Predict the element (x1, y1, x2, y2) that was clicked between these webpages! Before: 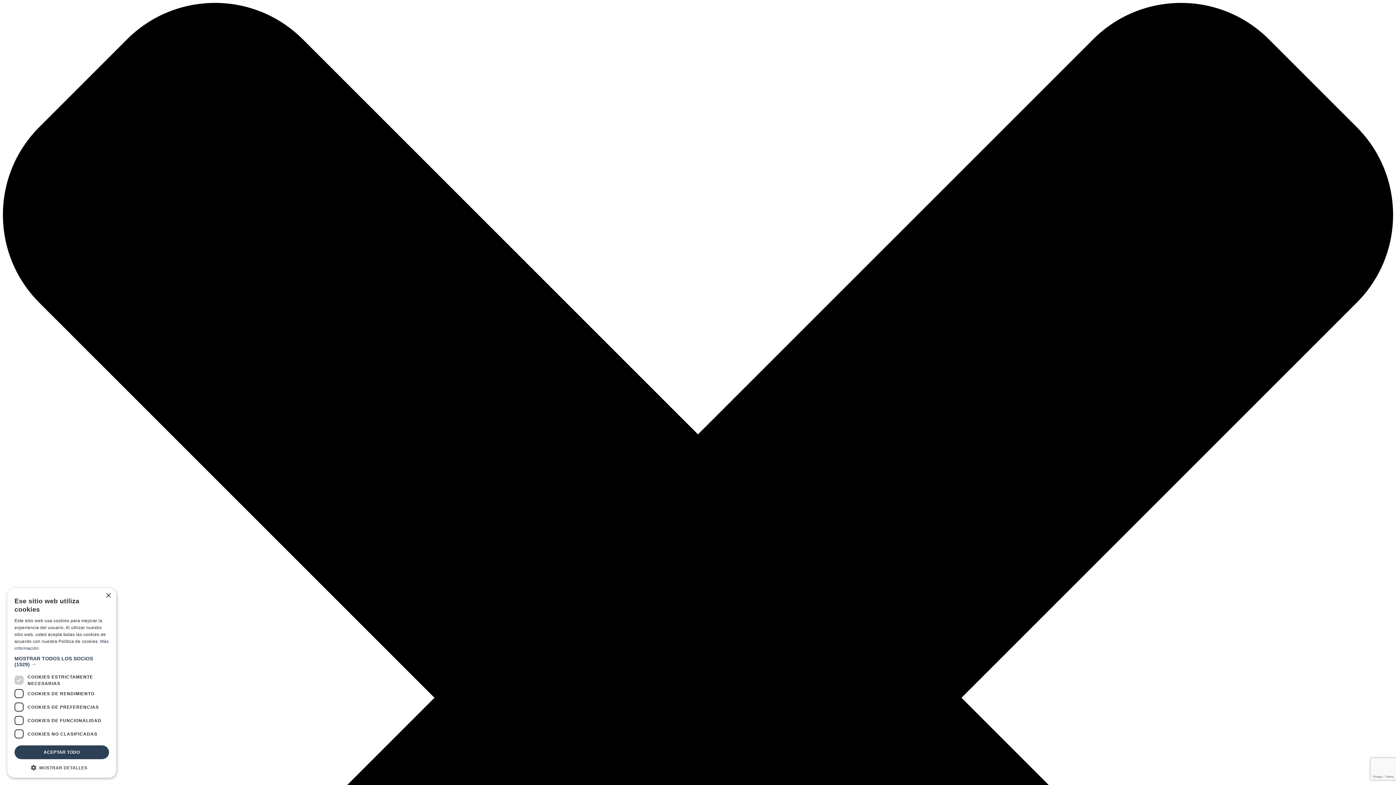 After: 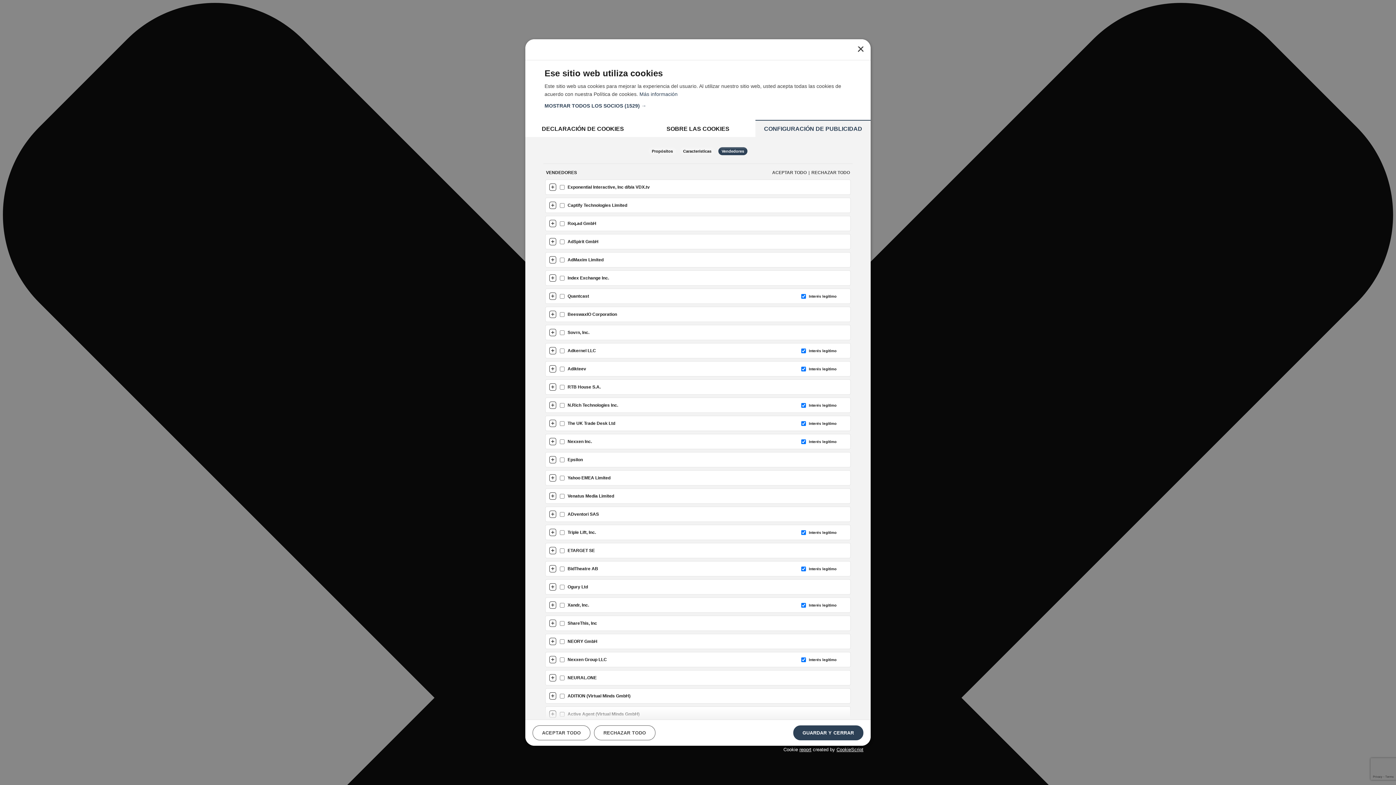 Action: bbox: (14, 656, 109, 667) label: MOSTRAR TODOS LOS SOCIOS (1529) →